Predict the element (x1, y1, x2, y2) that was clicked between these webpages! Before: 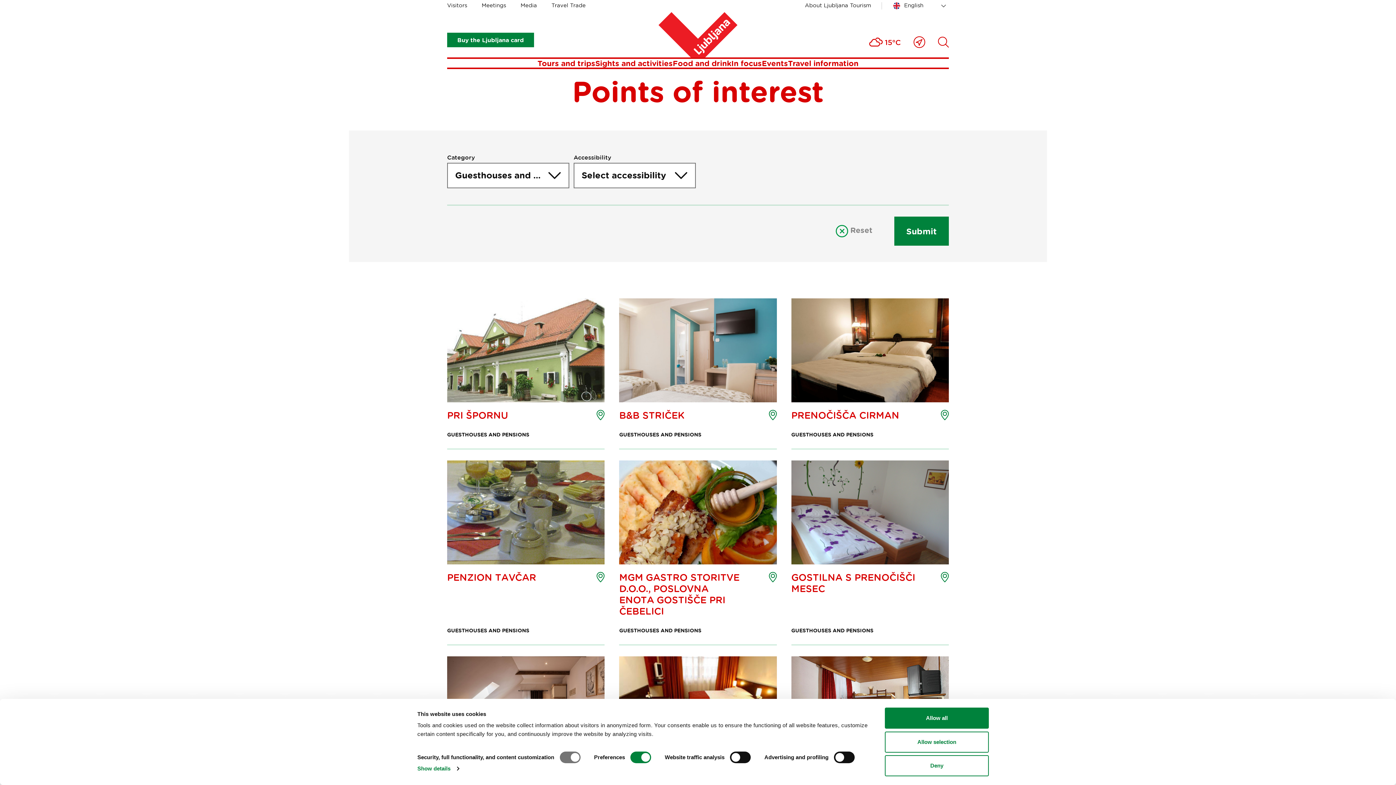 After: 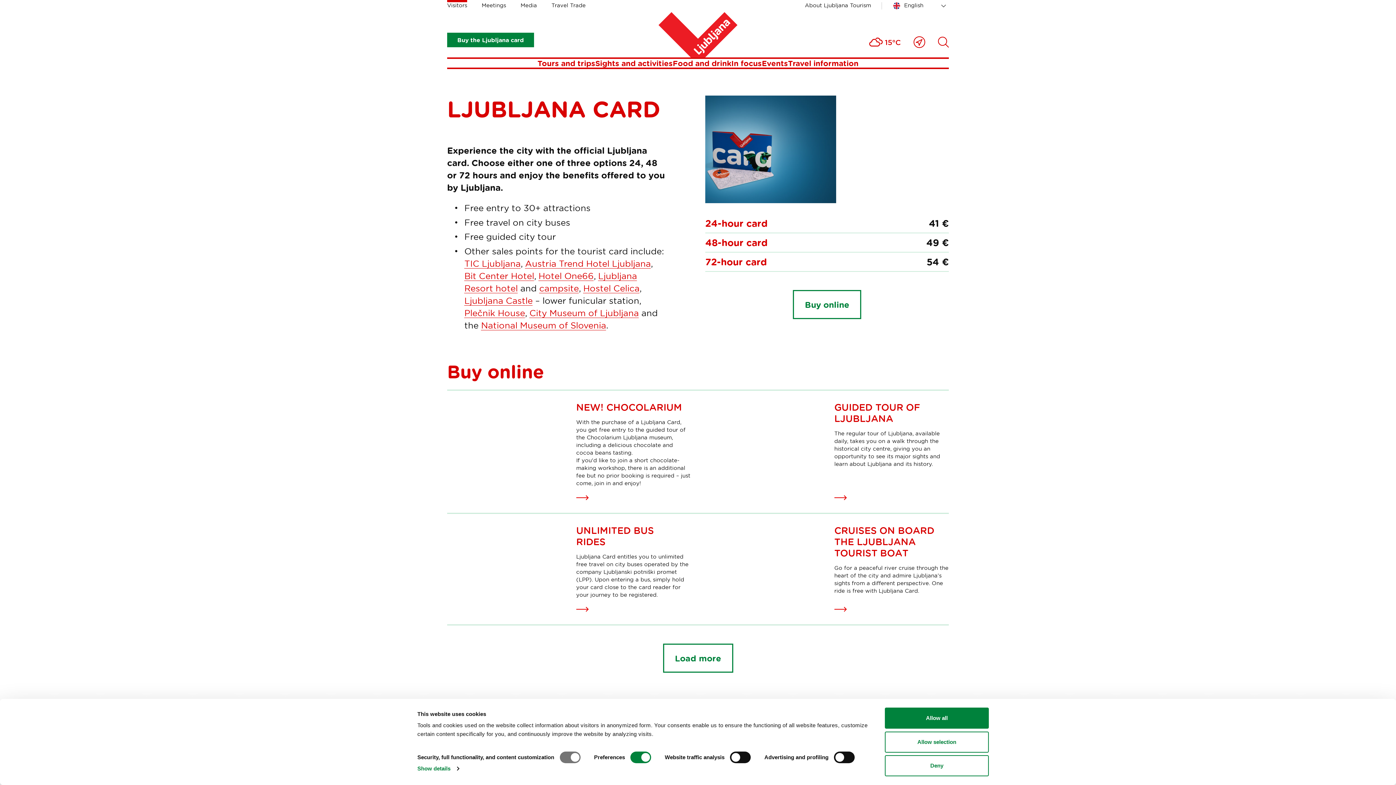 Action: bbox: (447, 32, 534, 47) label: Buy the Ljubljana card